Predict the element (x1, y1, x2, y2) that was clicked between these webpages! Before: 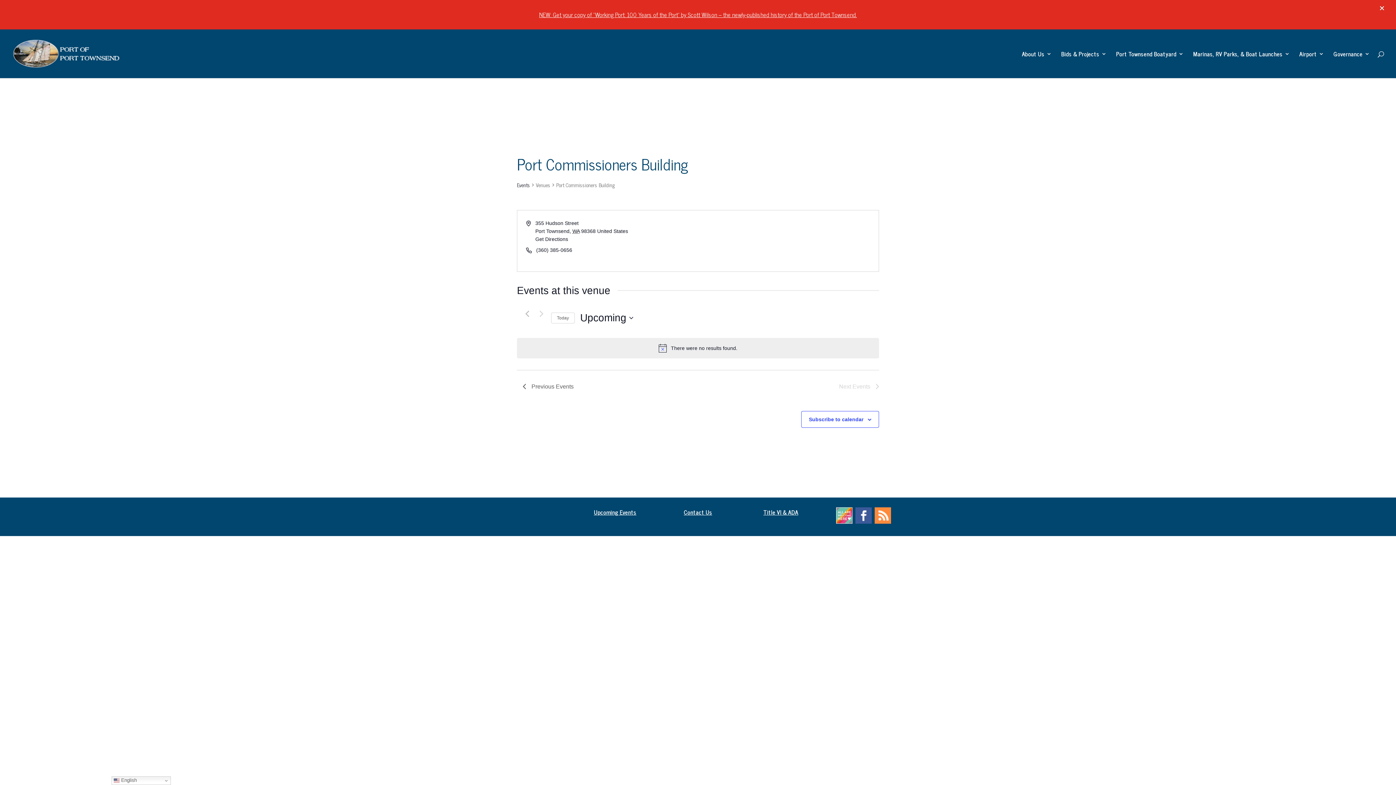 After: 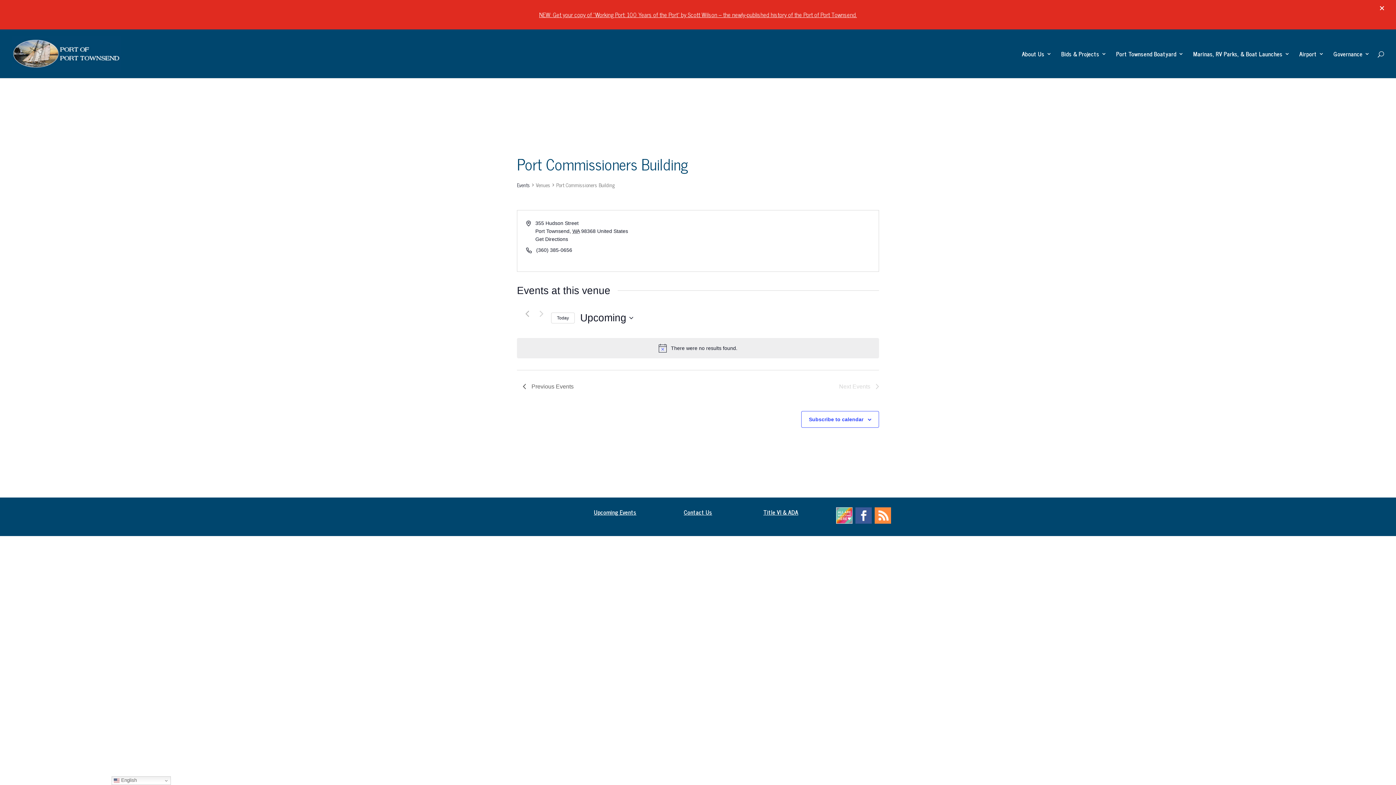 Action: bbox: (551, 283, 574, 294) label: Click to select today's date